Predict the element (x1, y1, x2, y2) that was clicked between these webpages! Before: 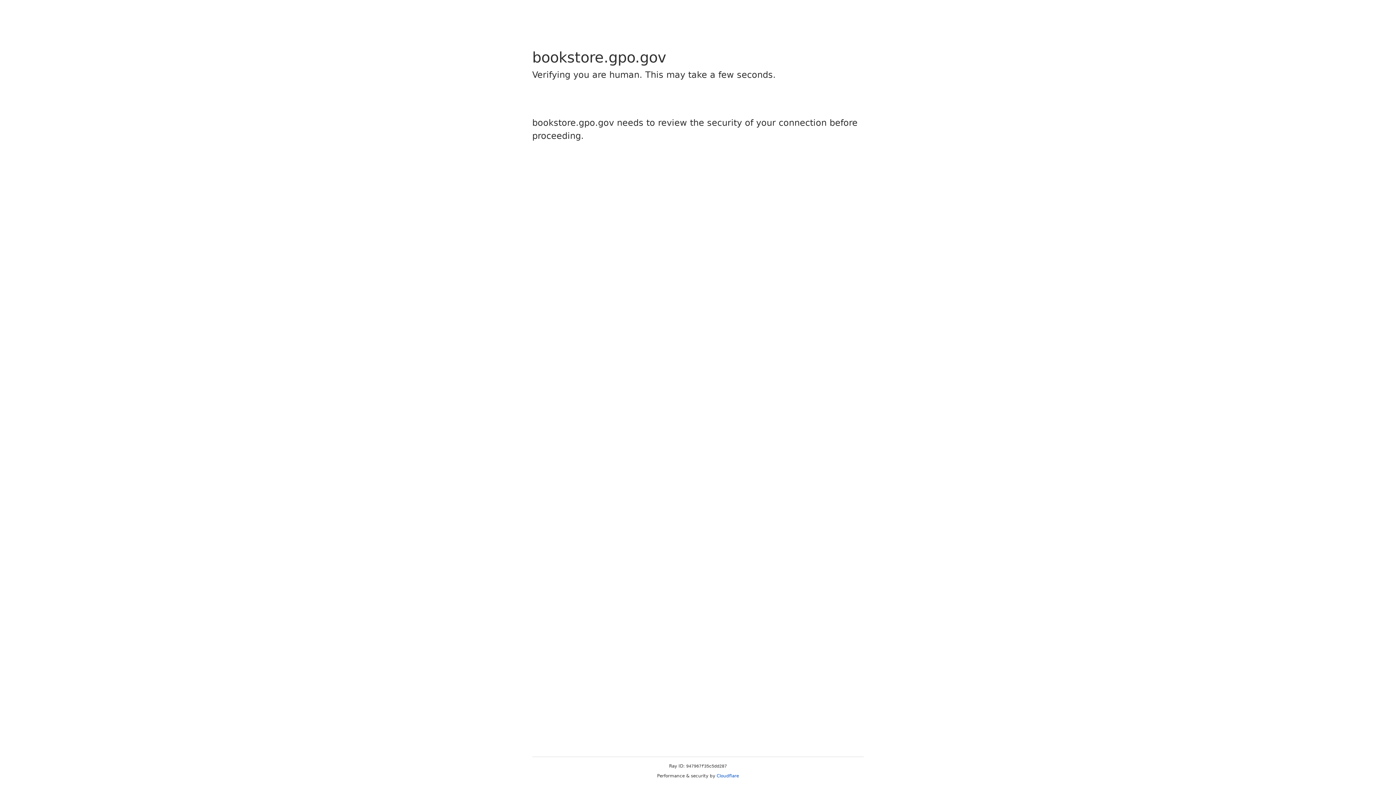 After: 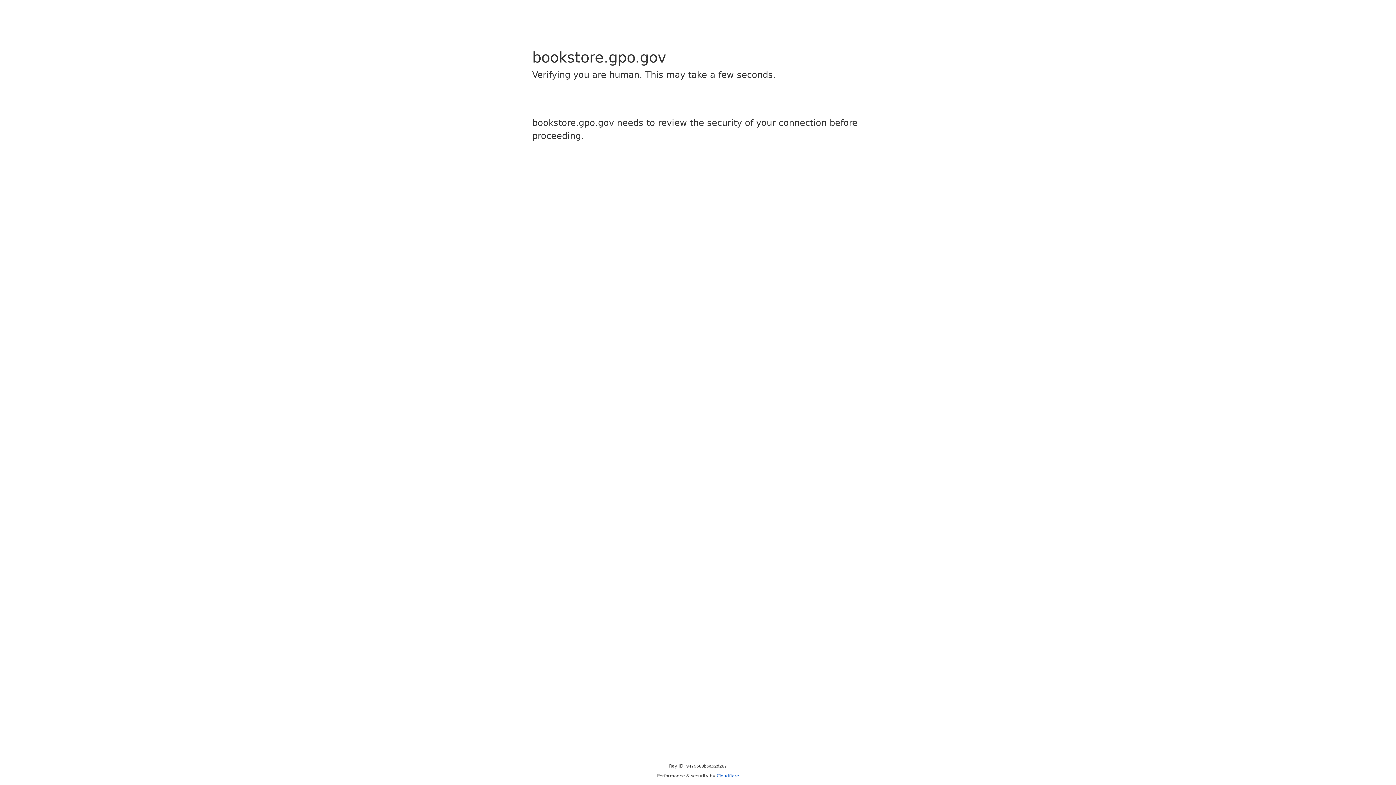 Action: bbox: (716, 773, 739, 778) label: Cloudflare